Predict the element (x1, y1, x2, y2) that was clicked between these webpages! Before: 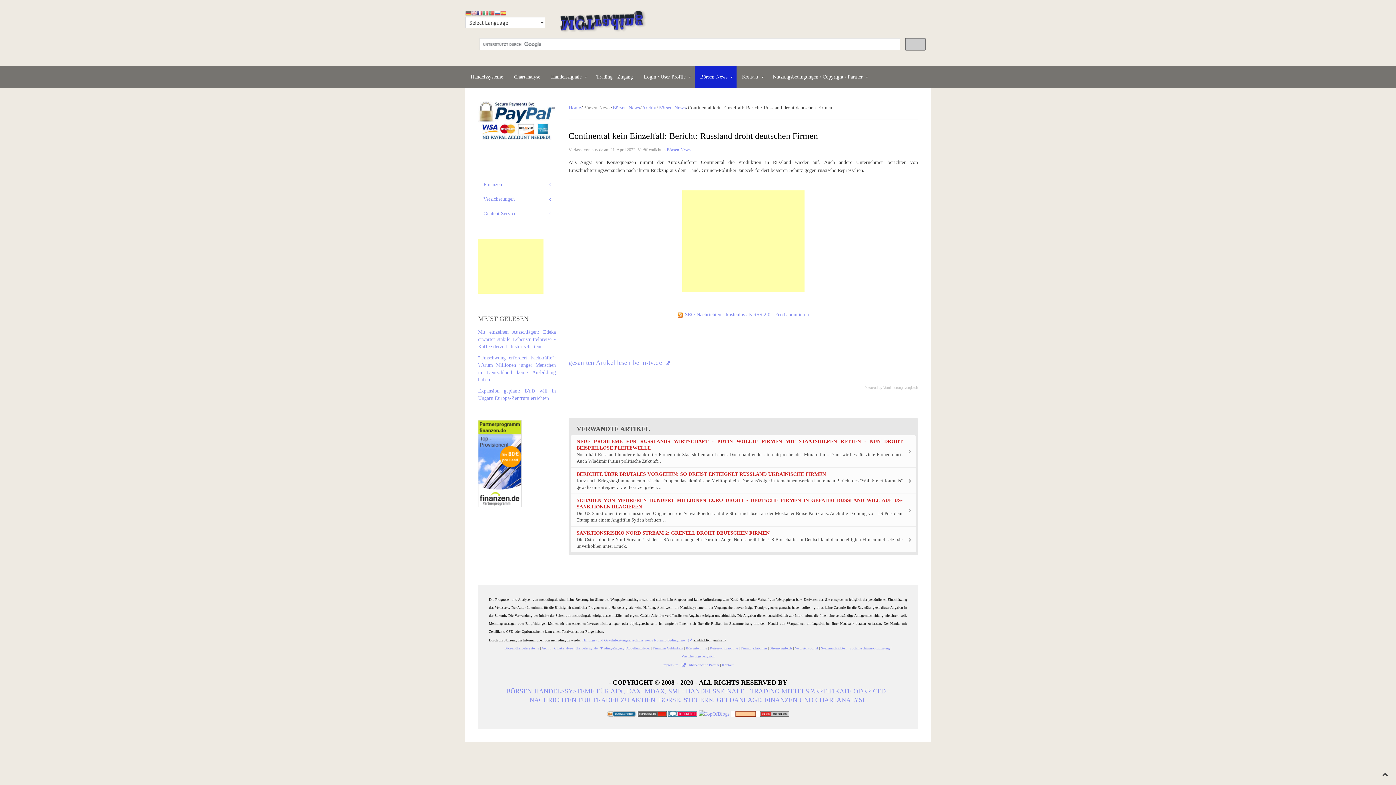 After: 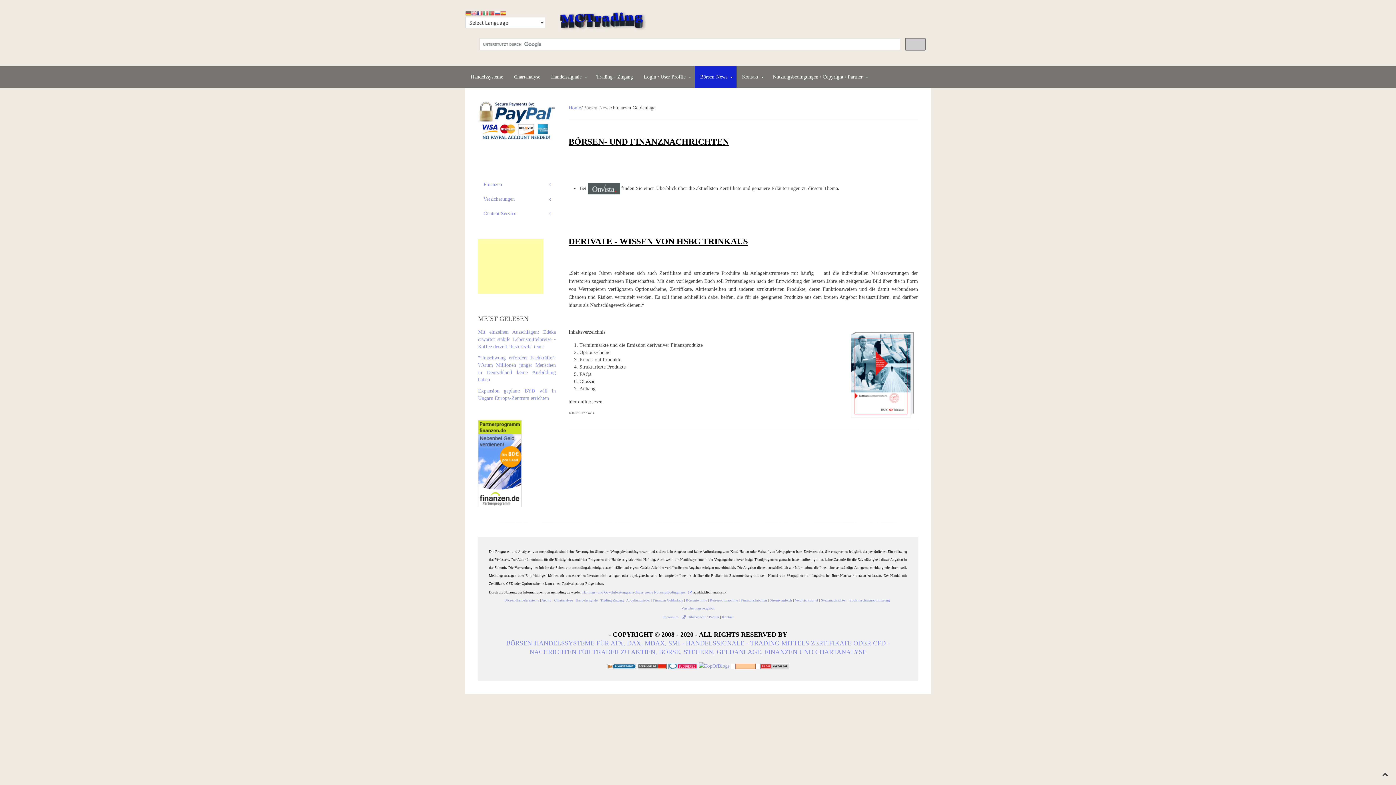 Action: label: Finanzen Geldanlage bbox: (652, 646, 683, 650)